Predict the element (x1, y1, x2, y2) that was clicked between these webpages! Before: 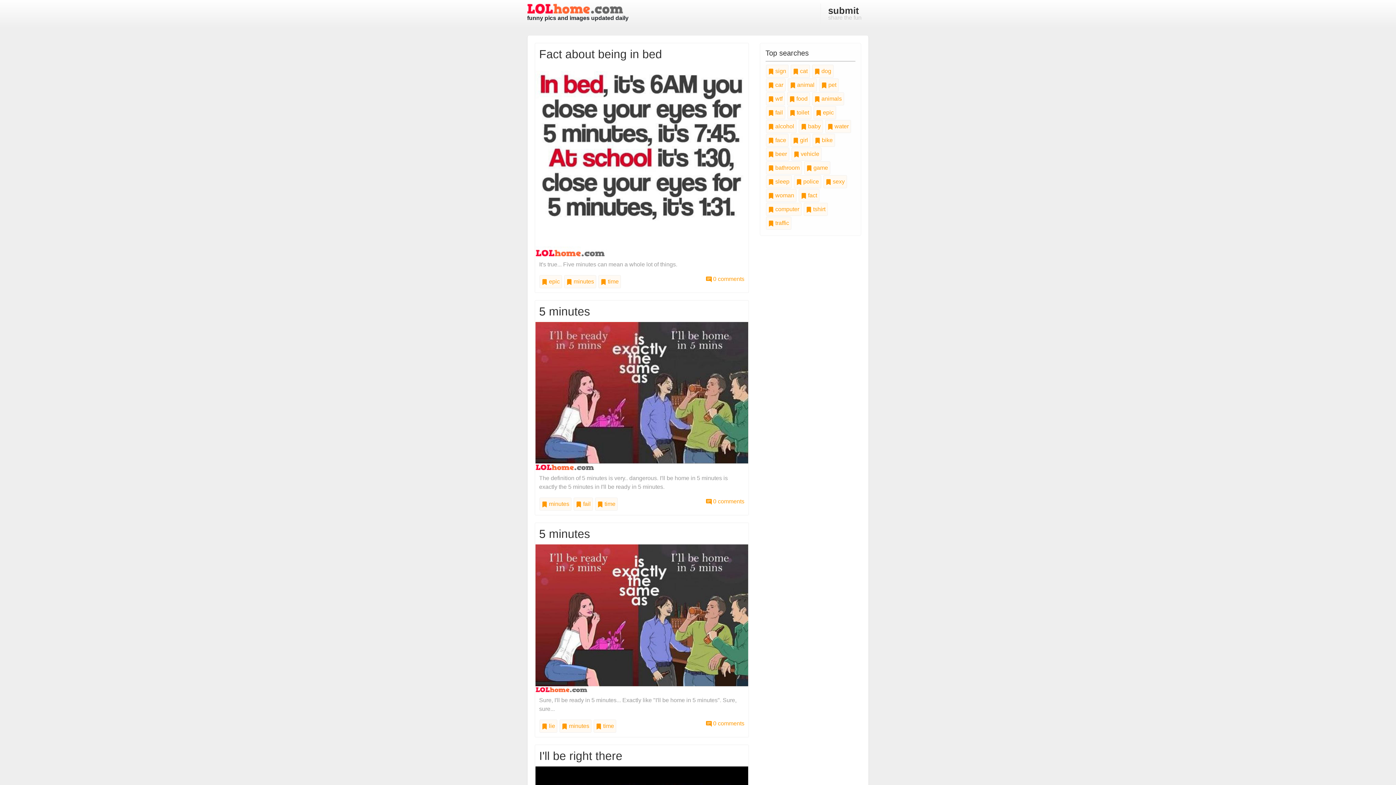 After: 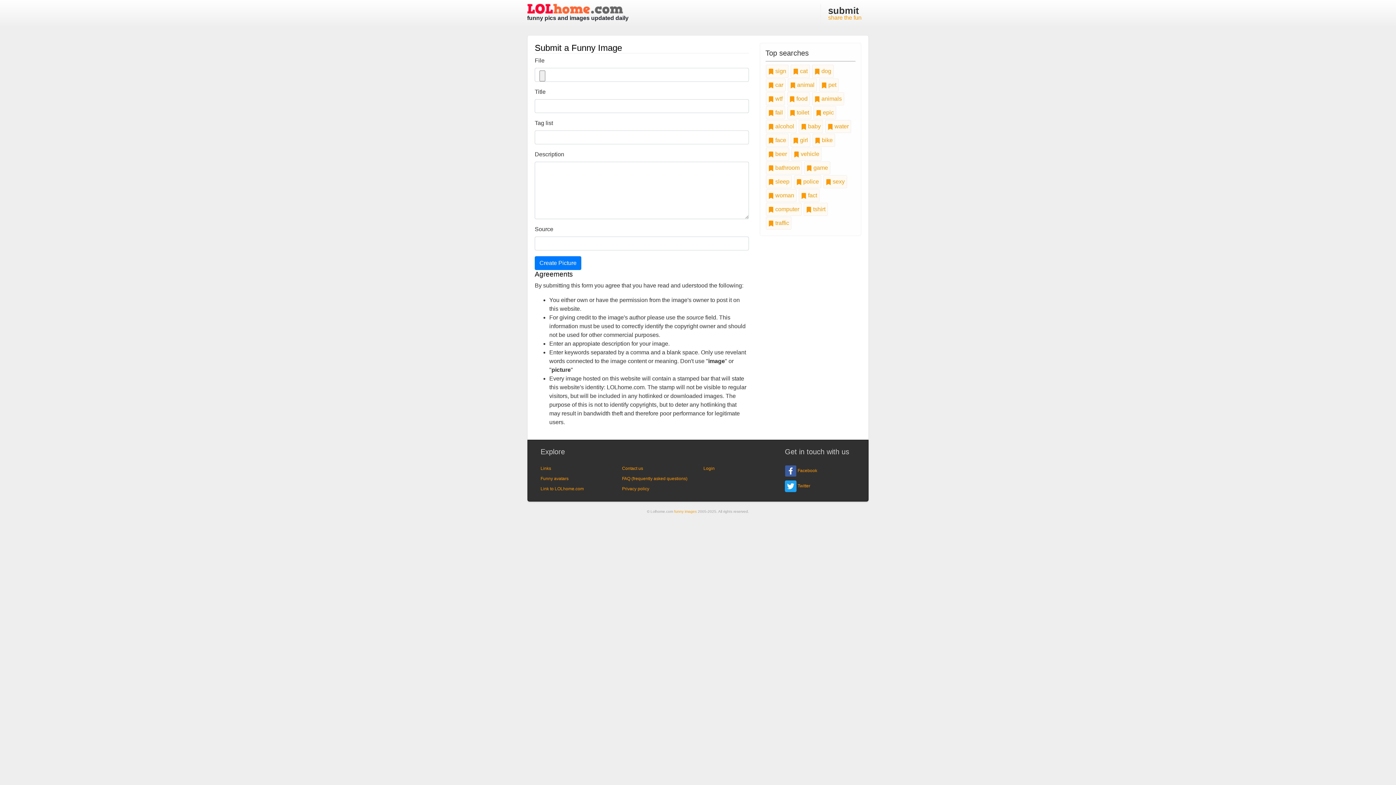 Action: bbox: (820, 3, 869, 24) label: submit
share the fun